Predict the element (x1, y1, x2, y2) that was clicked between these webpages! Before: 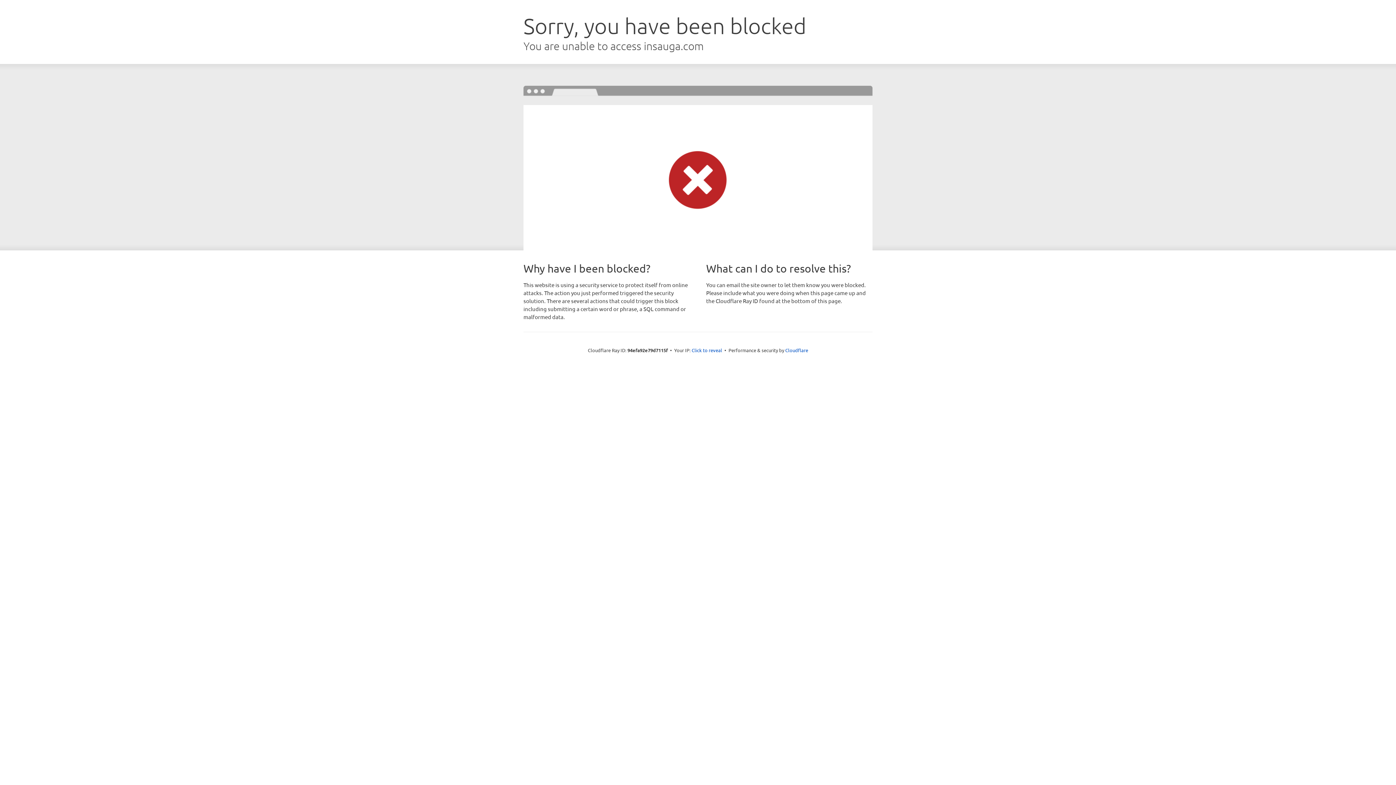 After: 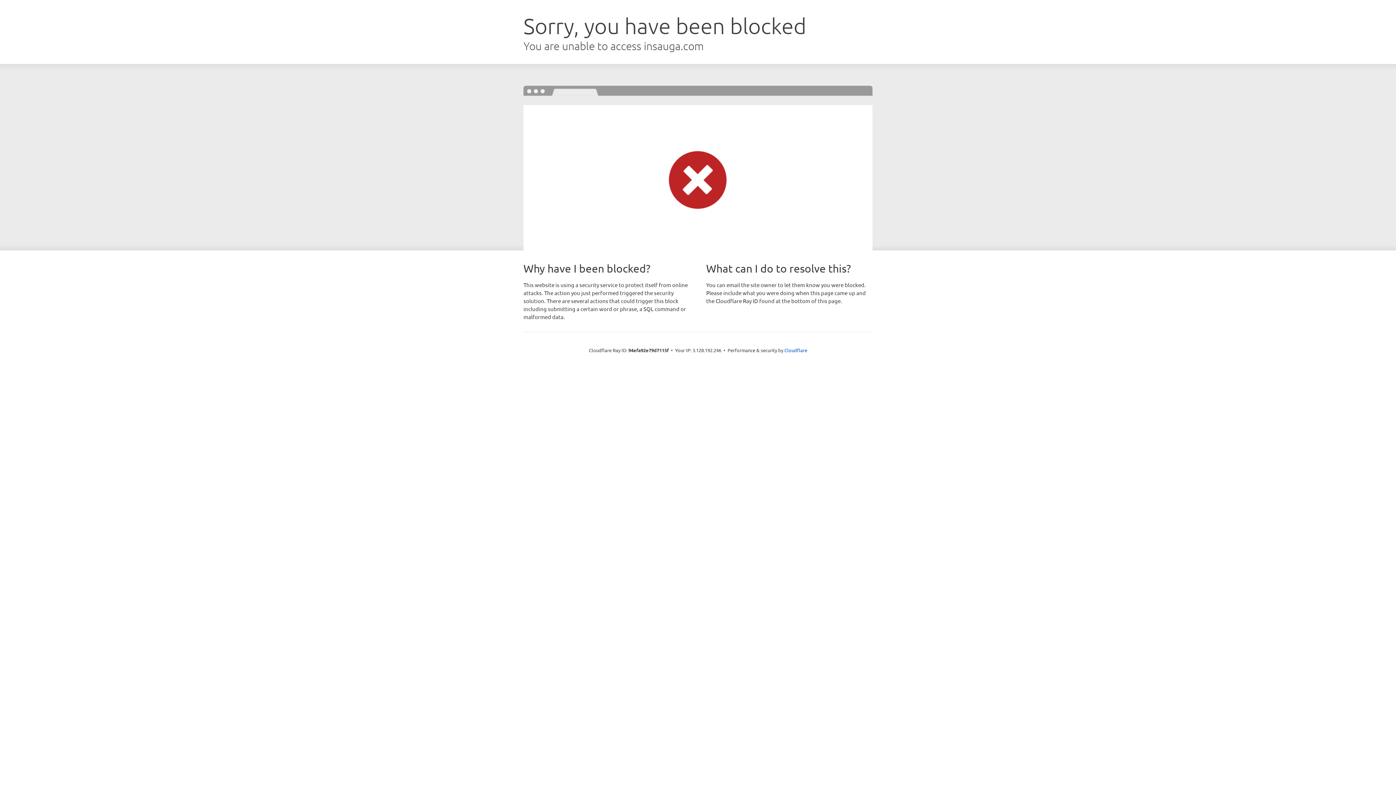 Action: label: Click to reveal bbox: (691, 346, 722, 353)